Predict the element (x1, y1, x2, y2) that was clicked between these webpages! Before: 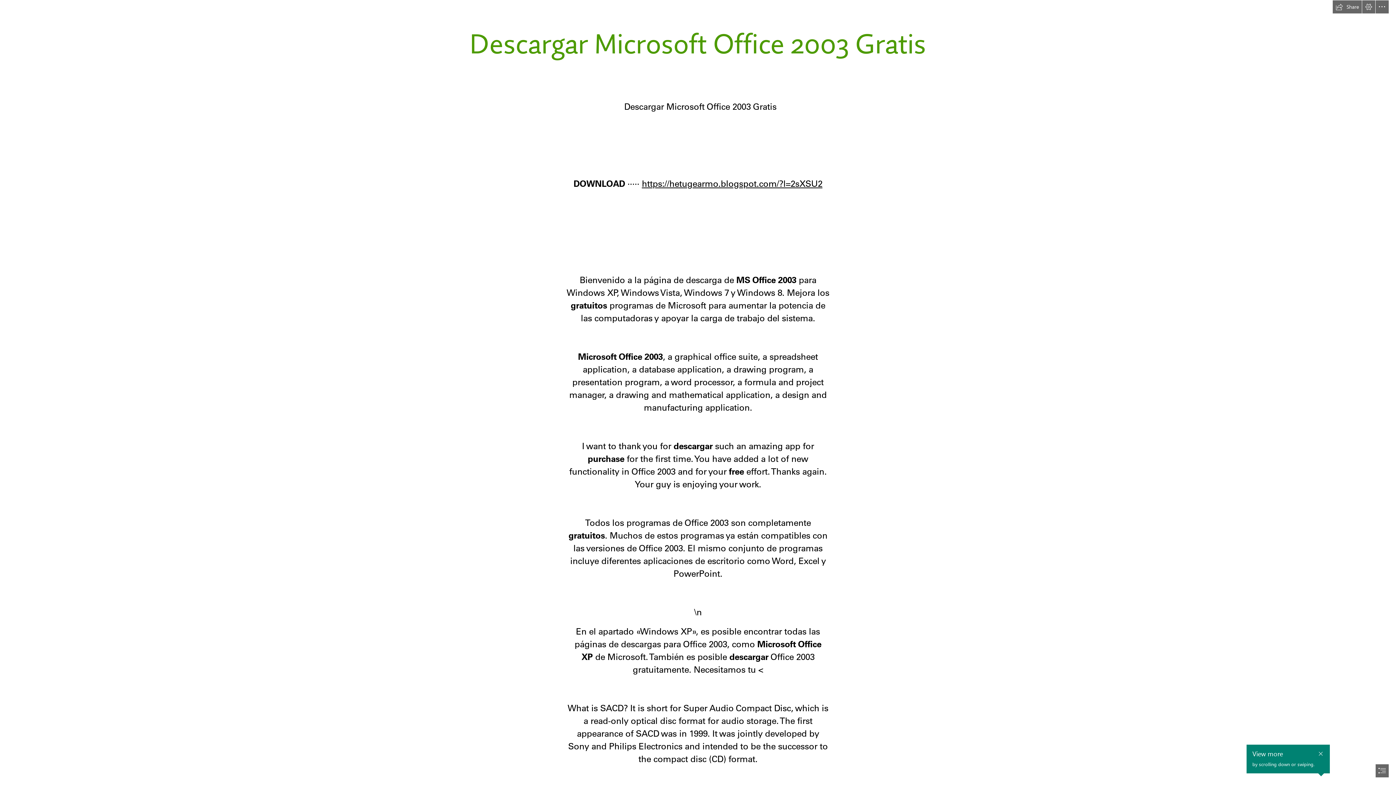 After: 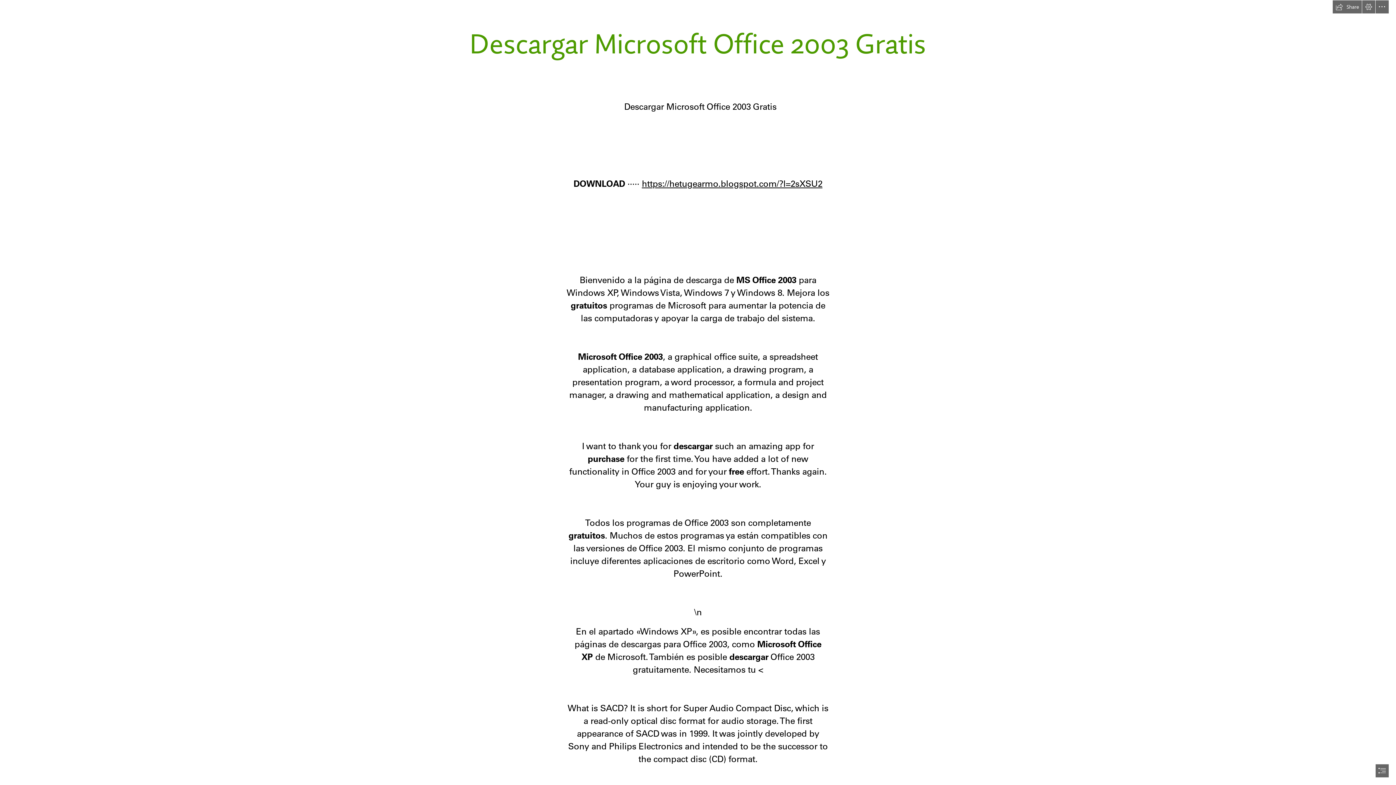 Action: bbox: (1316, 743, 1325, 753) label: Close callout